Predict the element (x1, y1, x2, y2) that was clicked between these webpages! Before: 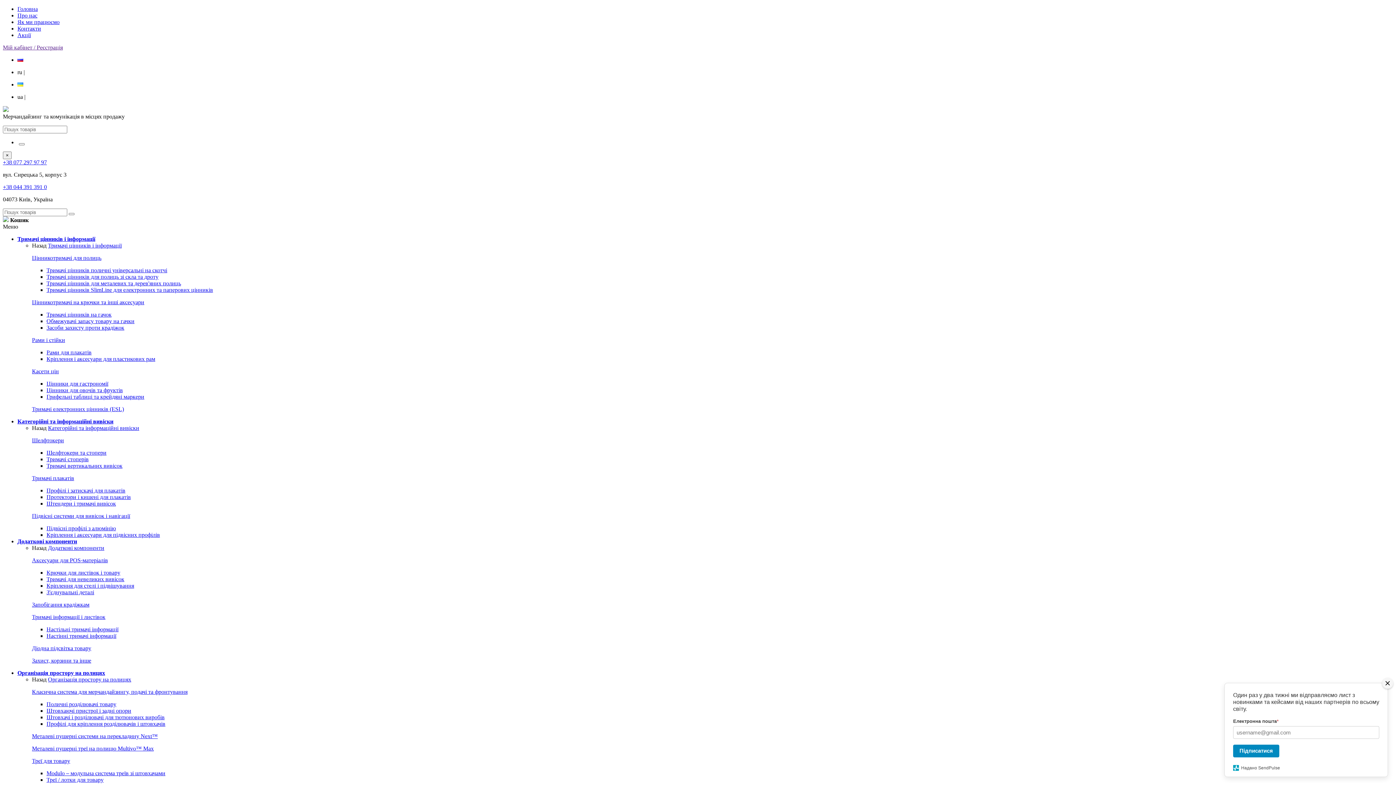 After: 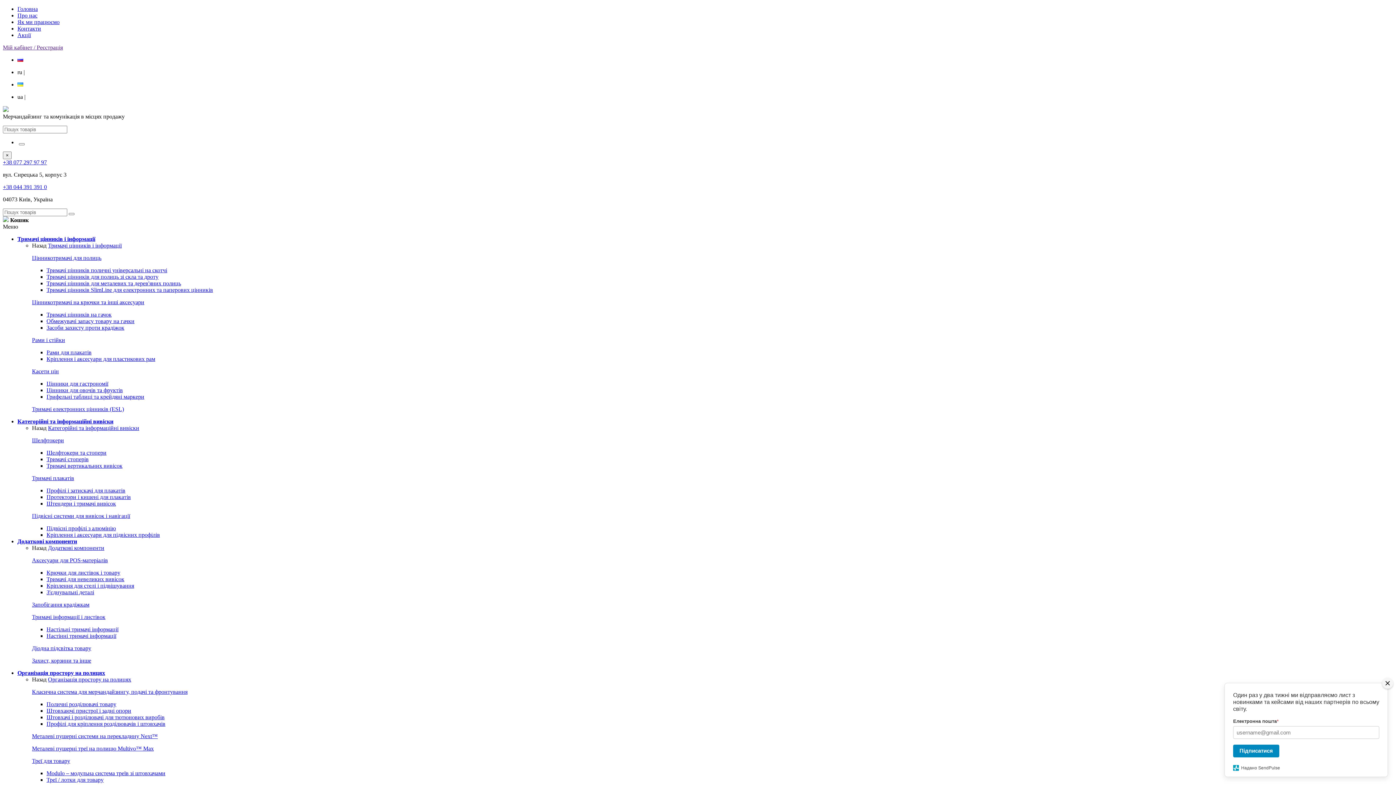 Action: label: Назад bbox: (32, 425, 46, 431)